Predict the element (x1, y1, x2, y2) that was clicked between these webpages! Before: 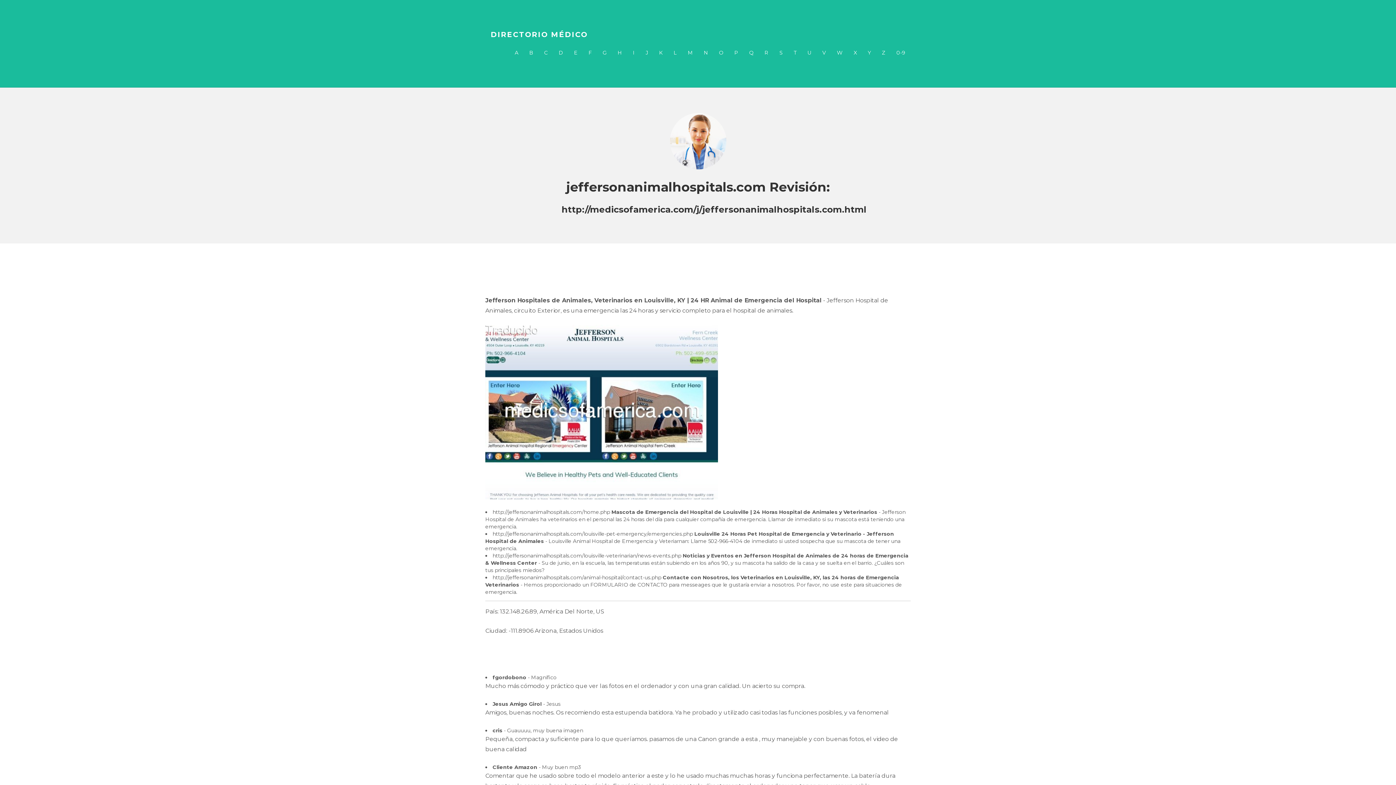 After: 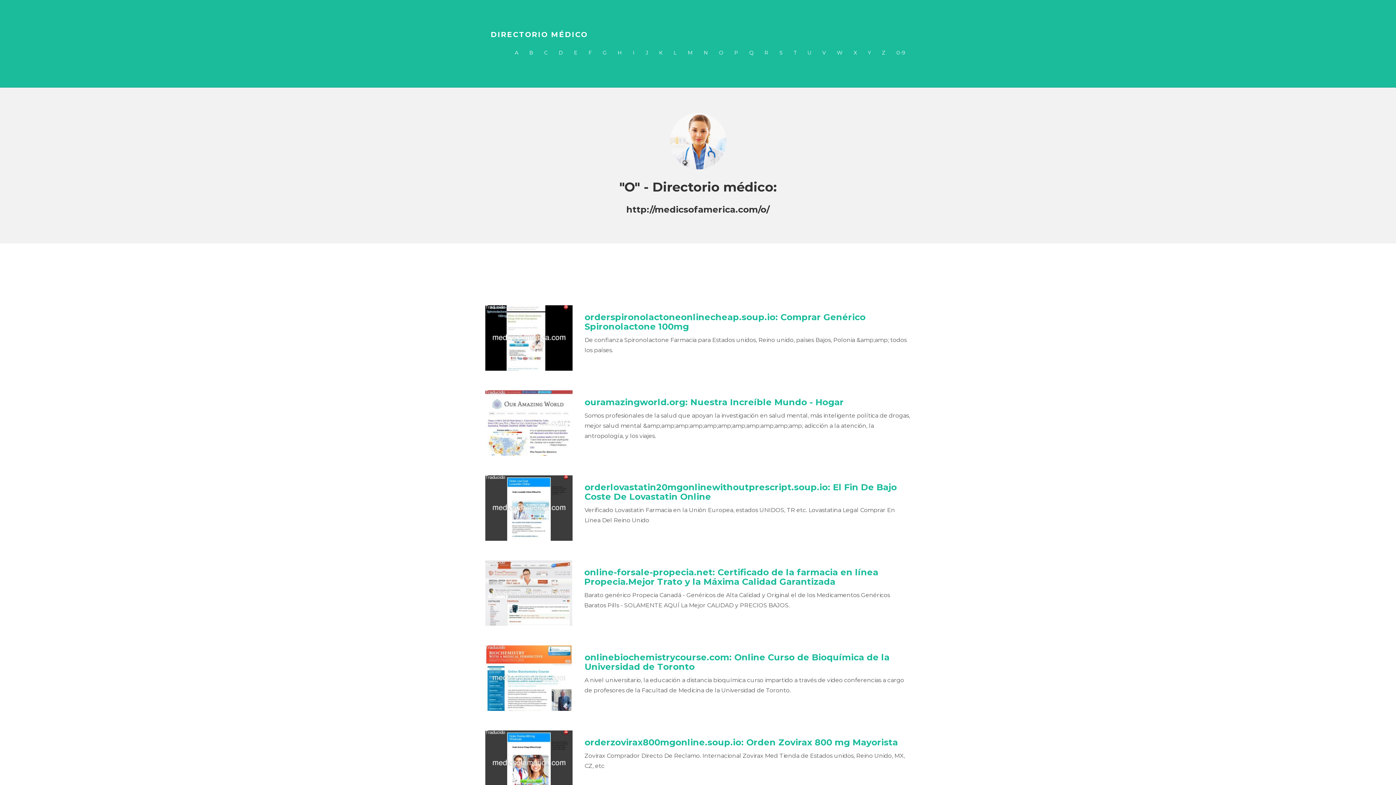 Action: label: O bbox: (713, 43, 729, 61)